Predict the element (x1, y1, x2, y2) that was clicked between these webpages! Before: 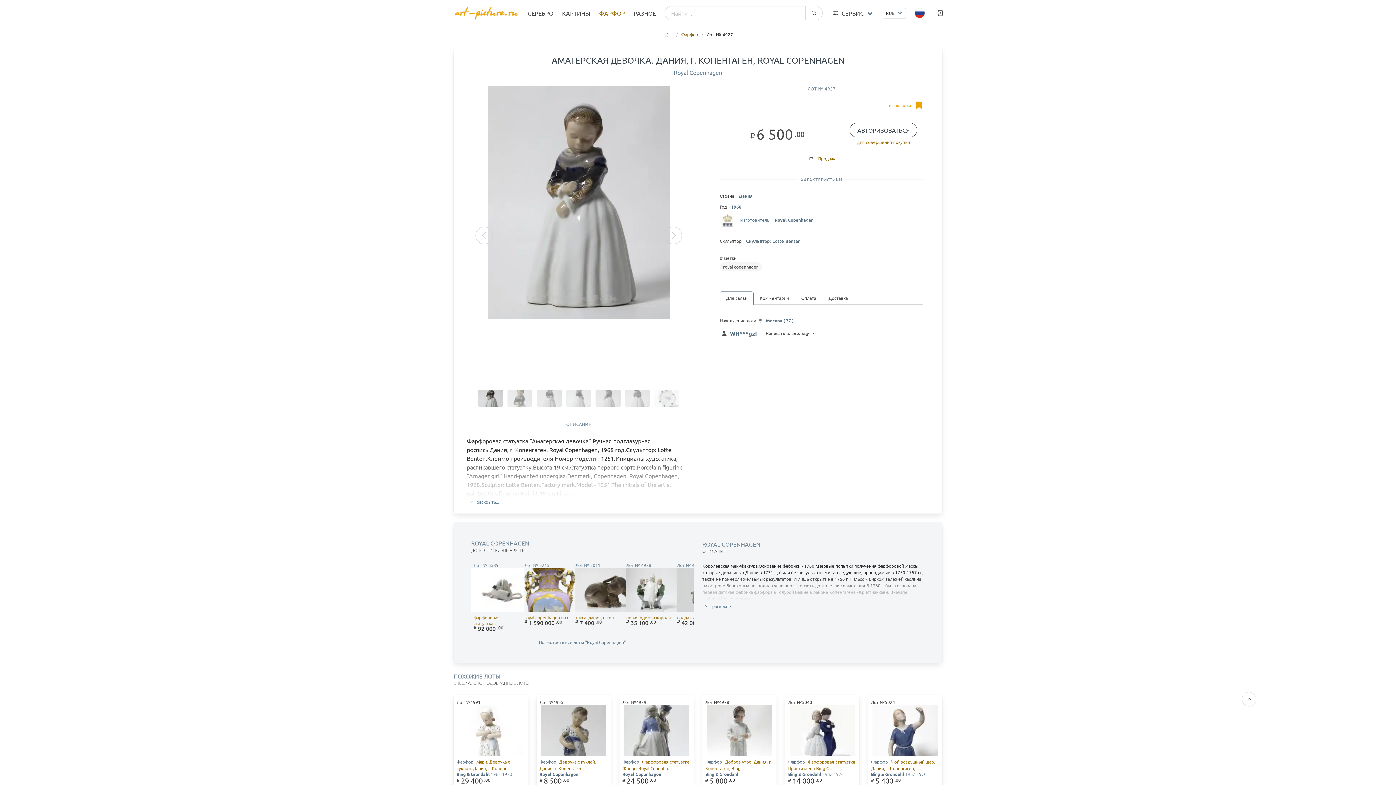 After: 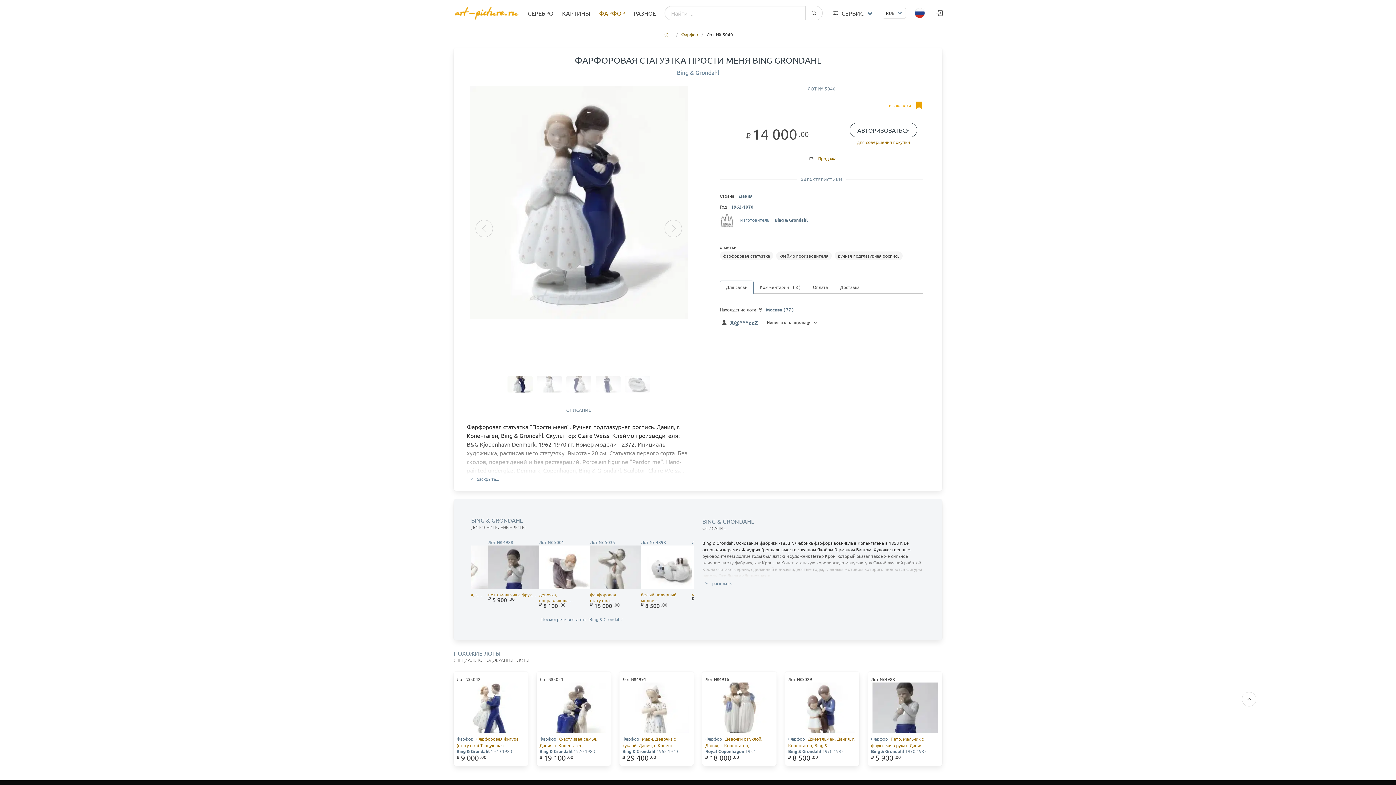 Action: bbox: (785, 694, 859, 789) label: Лот №5040
ФарфорФарфоровая статуэтка Прости меня Bing Gr…

Bing & Grondahl 1962-1970

₽
14 000
.00